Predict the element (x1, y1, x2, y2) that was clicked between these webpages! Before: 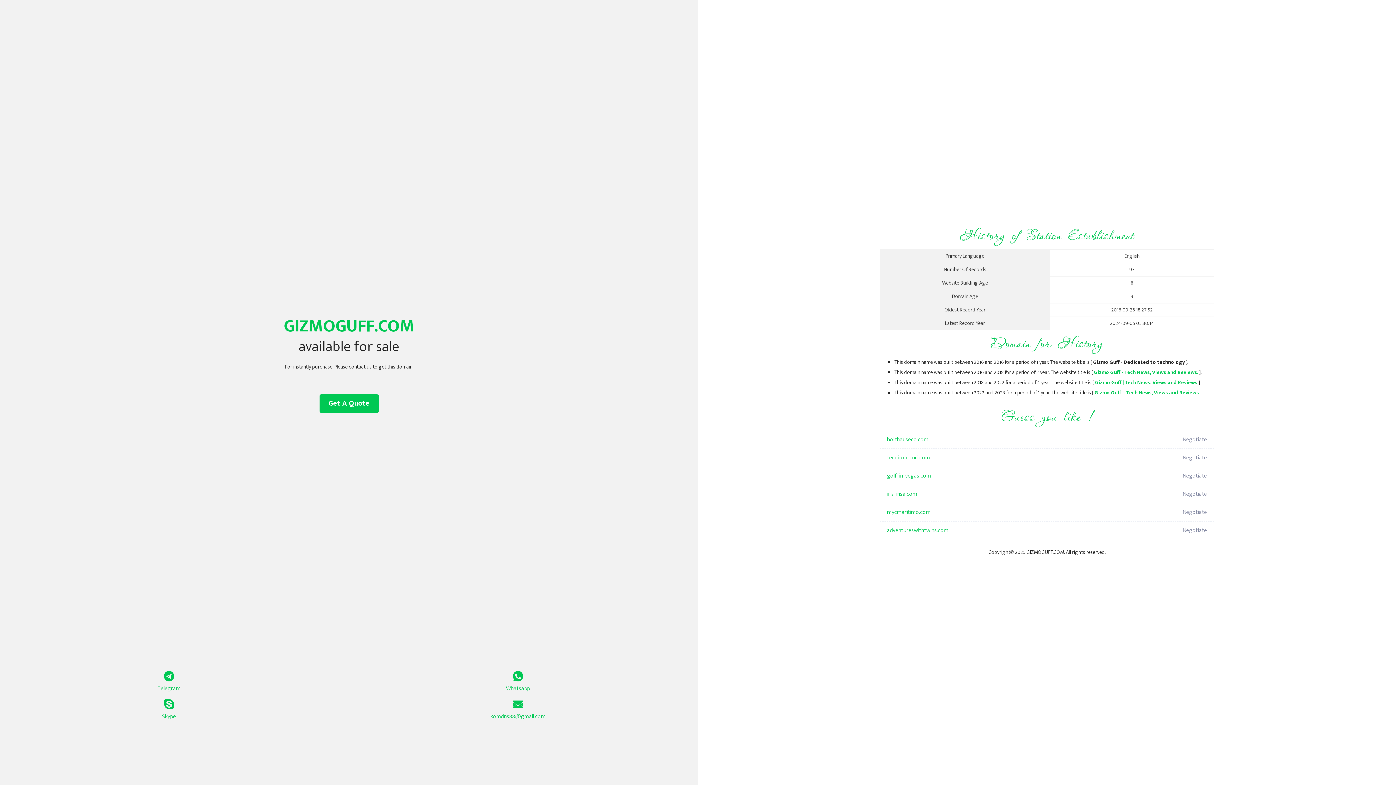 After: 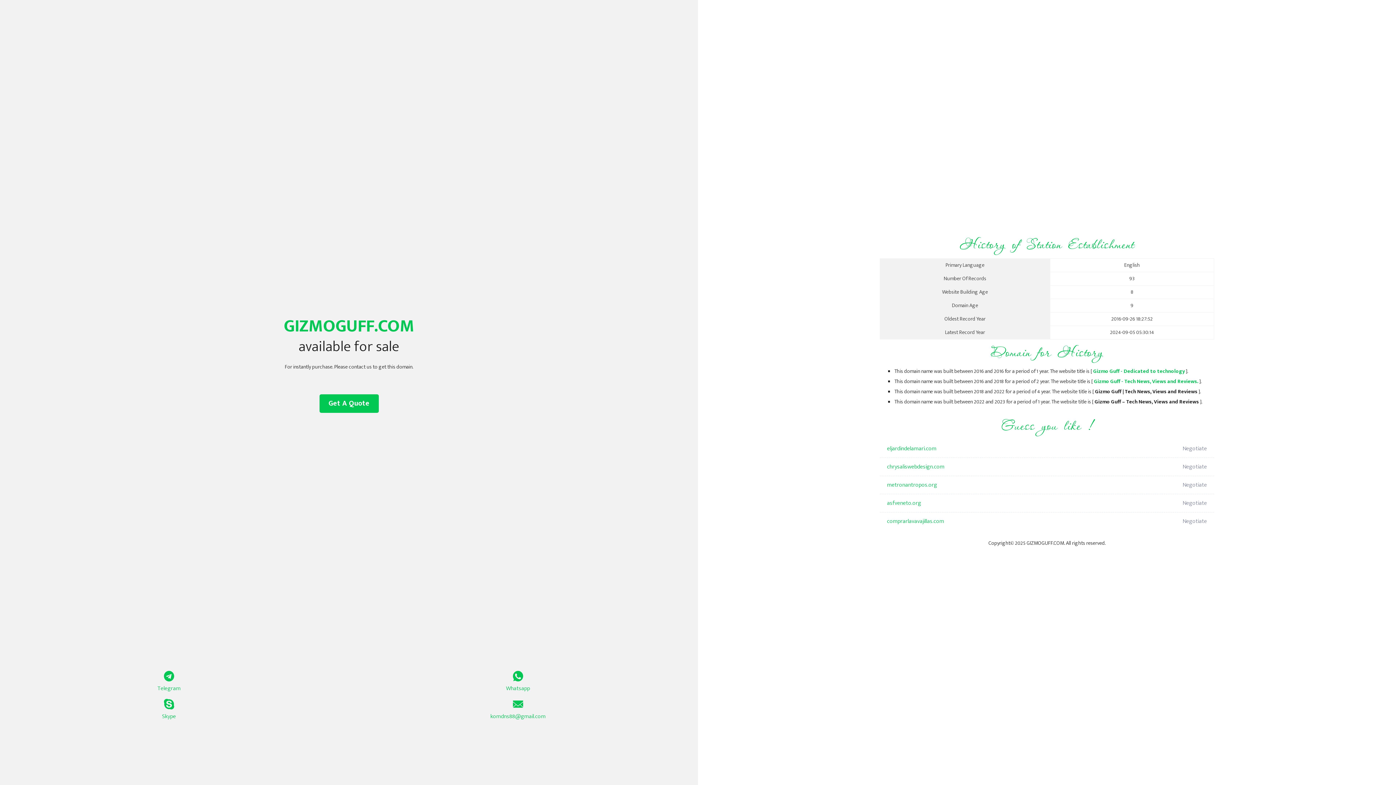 Action: bbox: (1094, 368, 1198, 377) label: Gizmo Guff - Tech News, Views and Reviews.